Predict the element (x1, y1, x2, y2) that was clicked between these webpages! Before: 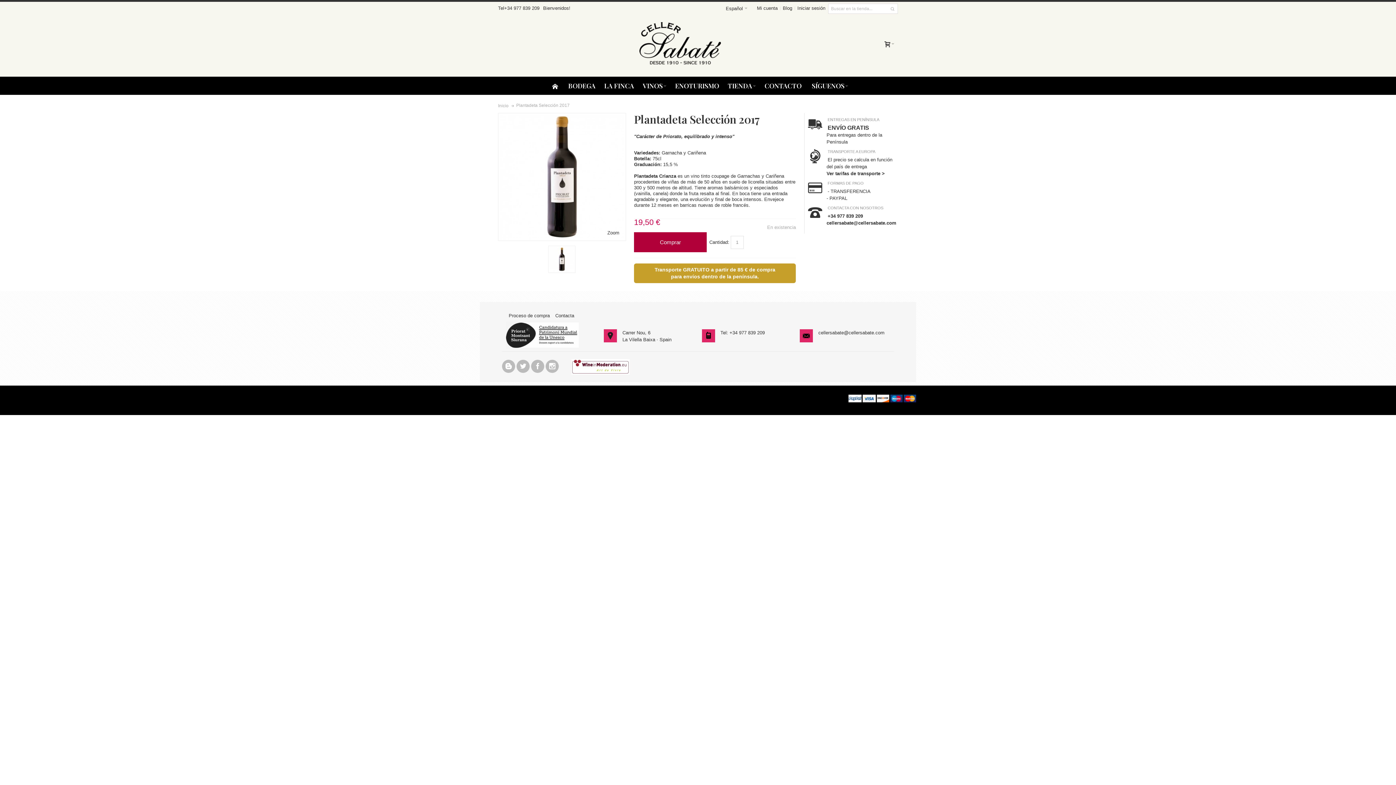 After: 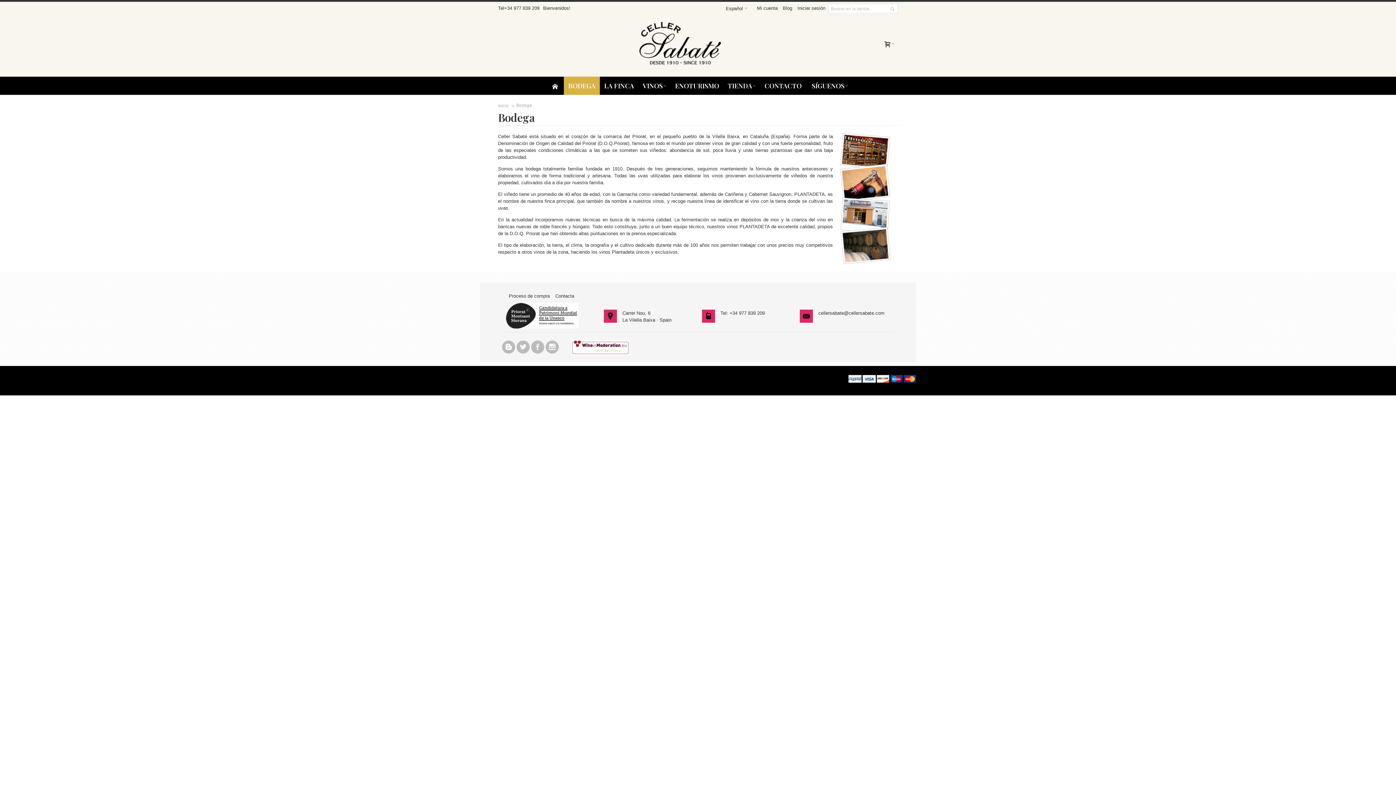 Action: label: BODEGA bbox: (564, 76, 600, 94)